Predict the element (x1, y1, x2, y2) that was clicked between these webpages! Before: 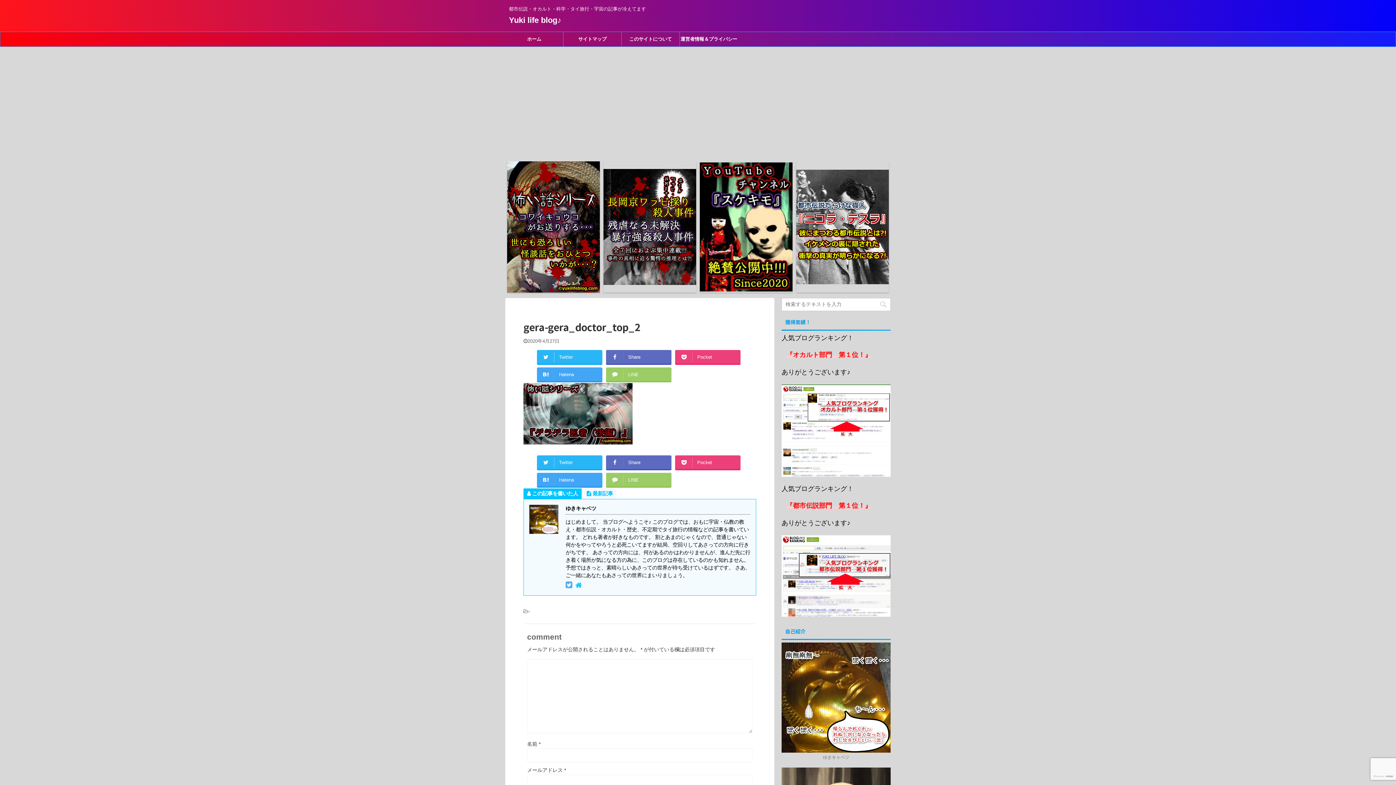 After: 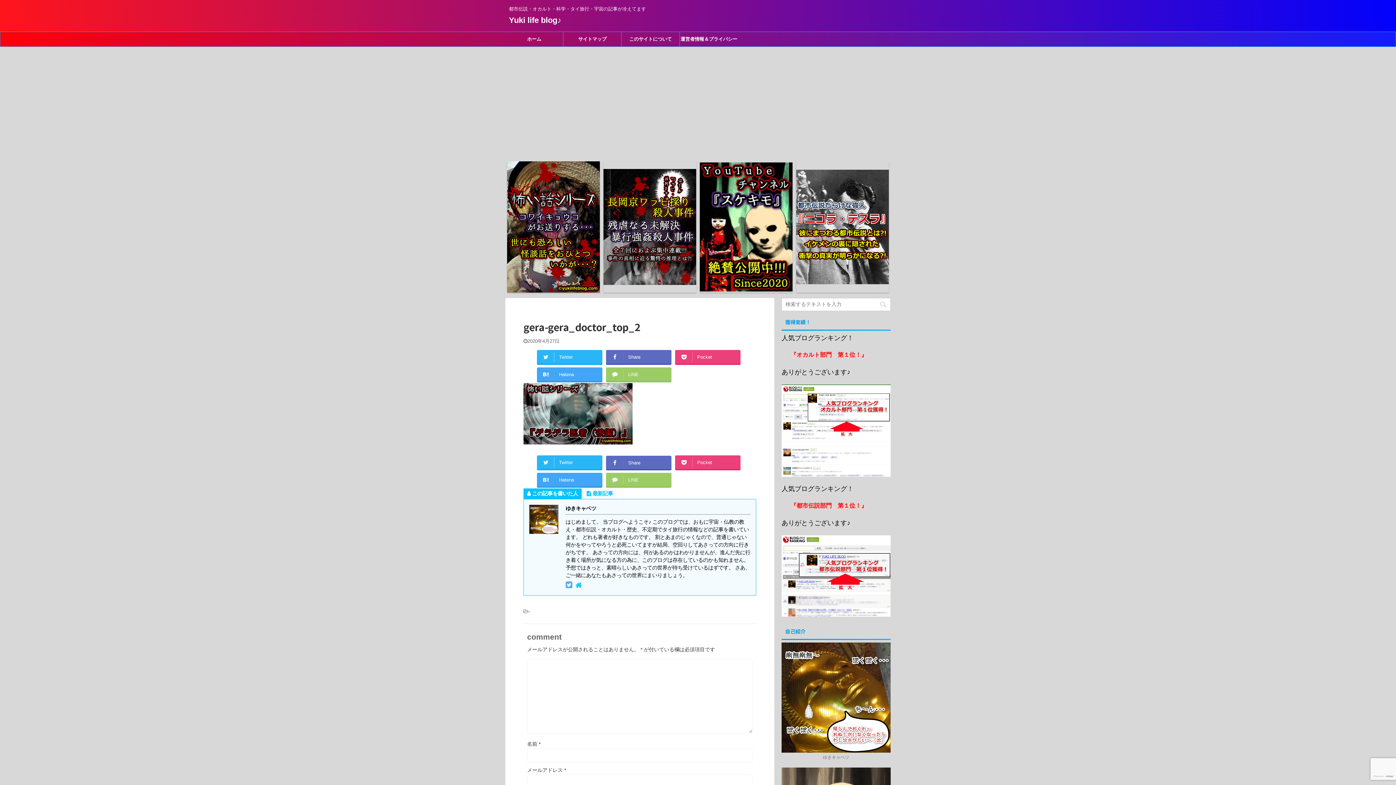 Action: label: Share bbox: (606, 455, 671, 469)